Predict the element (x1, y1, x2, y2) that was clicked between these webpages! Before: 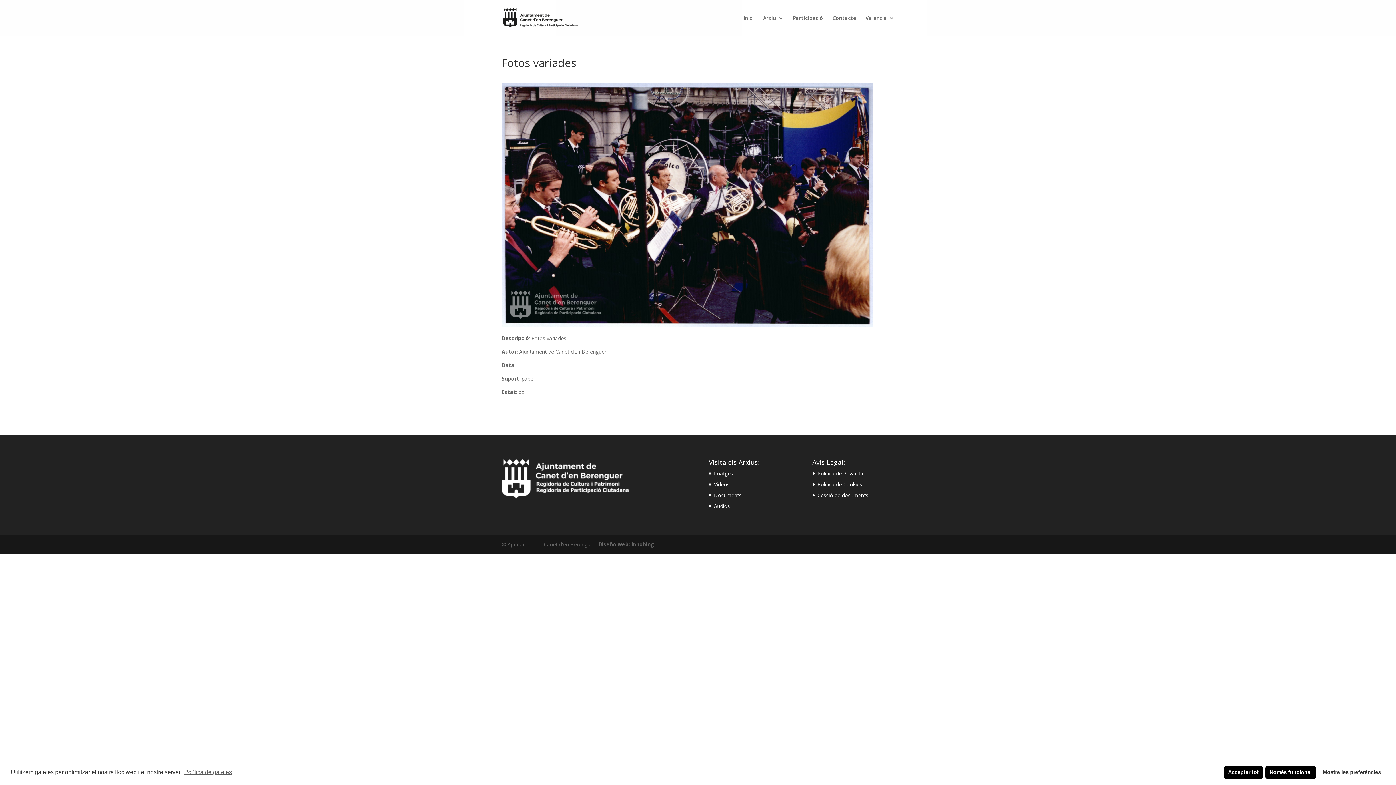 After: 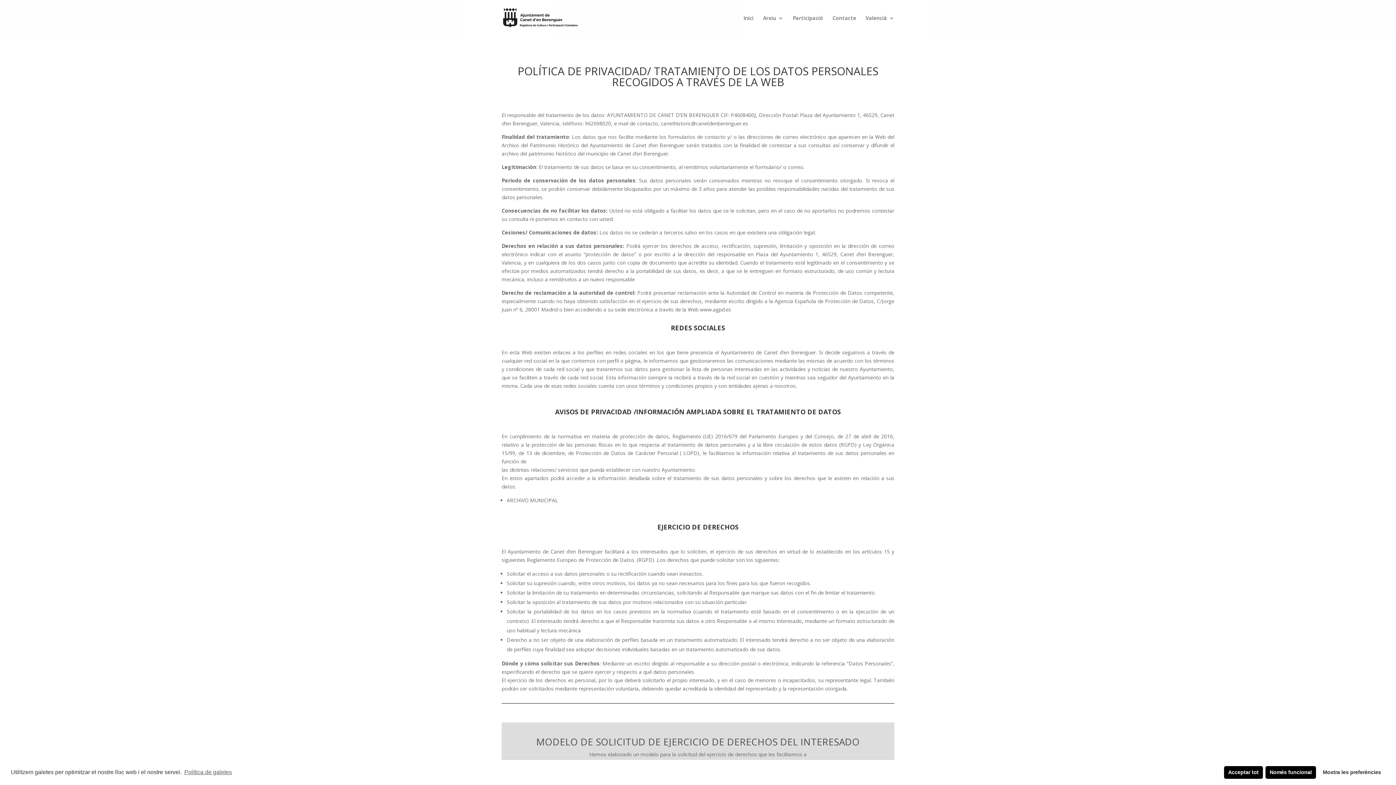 Action: bbox: (817, 470, 865, 477) label: Política de Privacitat